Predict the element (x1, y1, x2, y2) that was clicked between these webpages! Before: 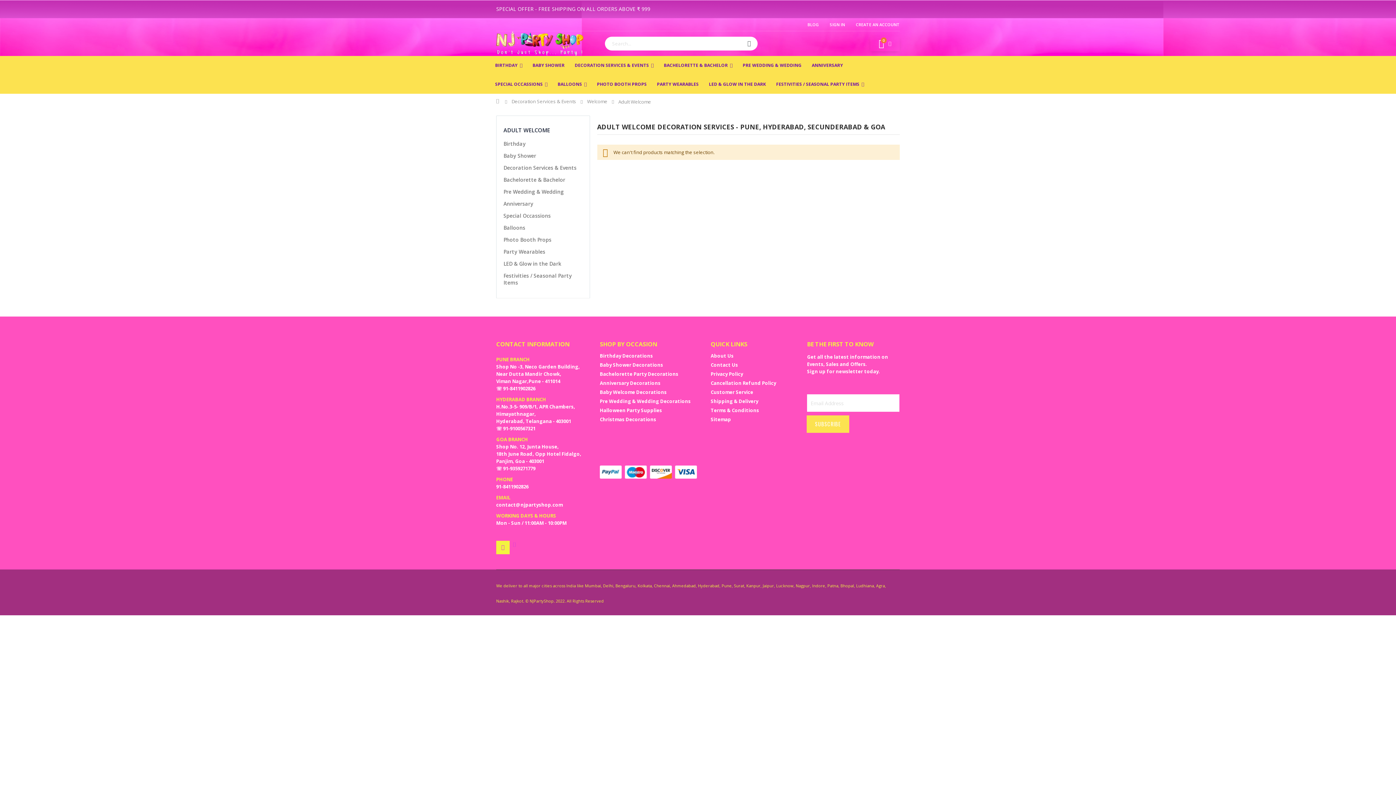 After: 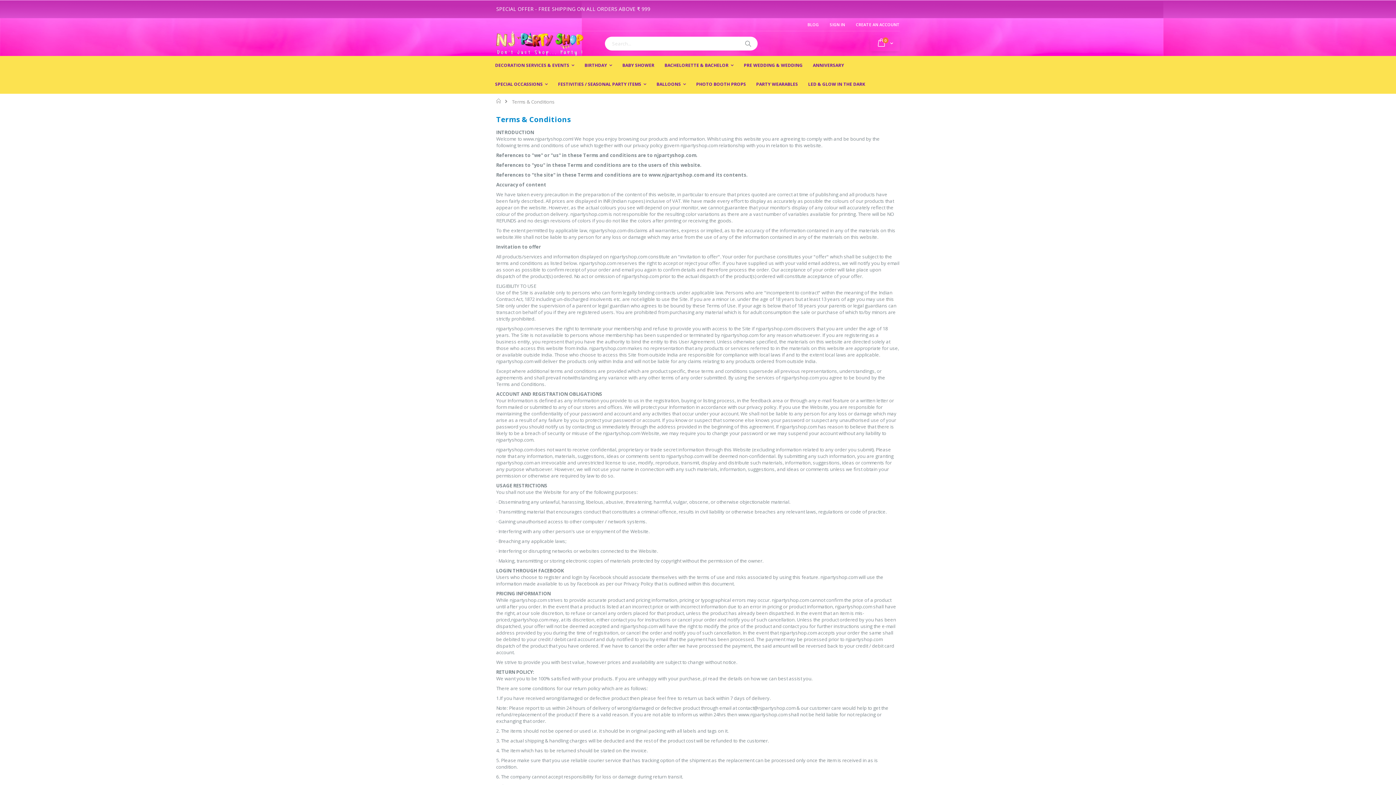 Action: label: Terms & Conditions bbox: (710, 407, 759, 413)